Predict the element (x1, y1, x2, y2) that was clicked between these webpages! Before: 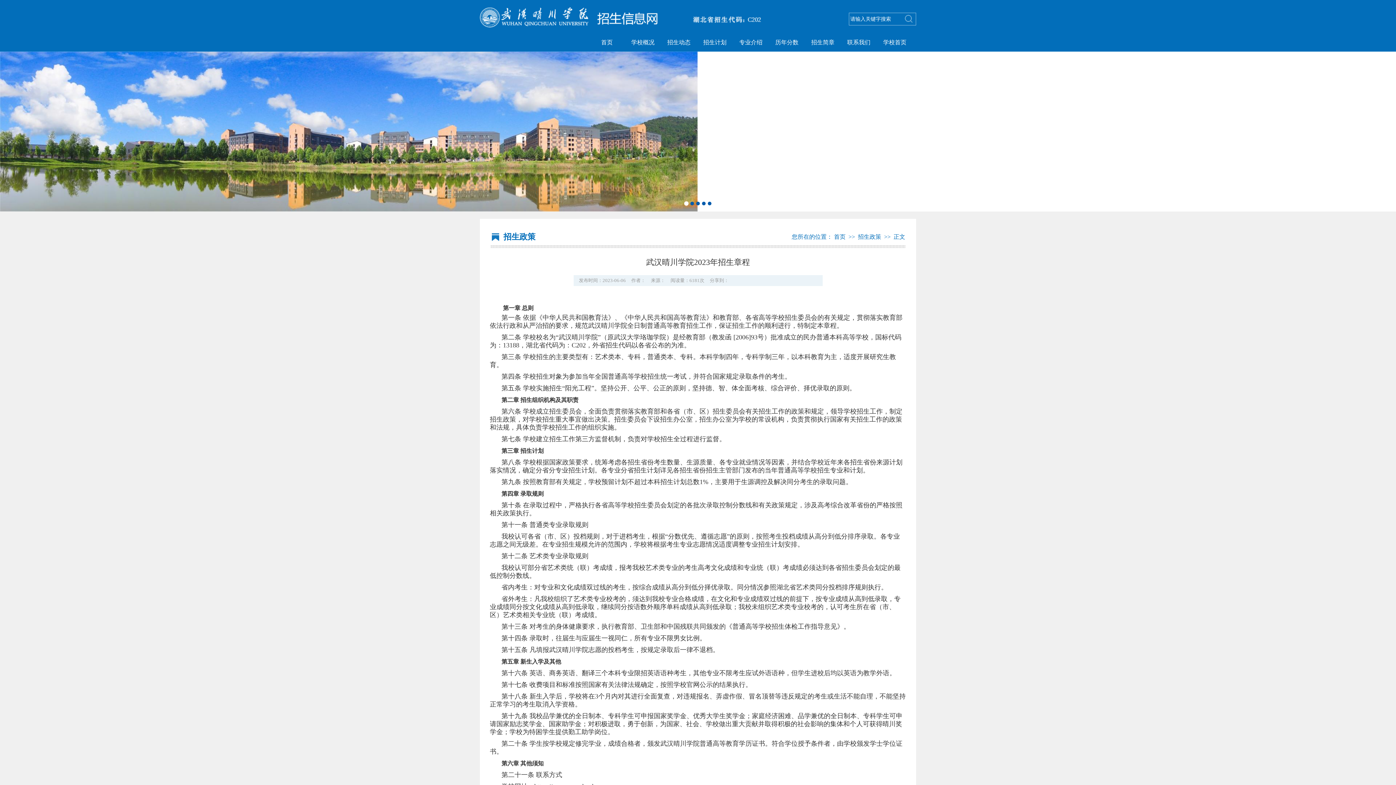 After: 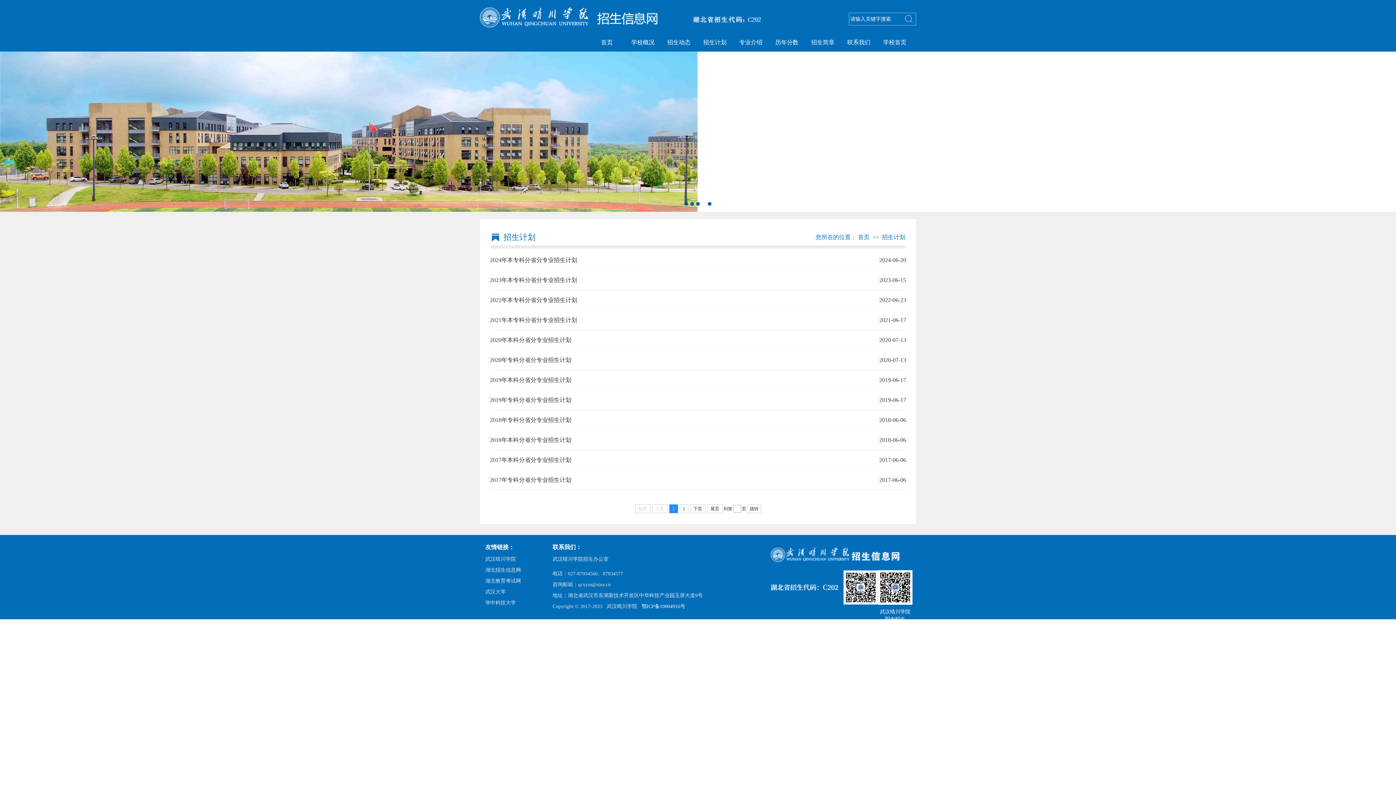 Action: bbox: (697, 33, 733, 51) label: 招生计划